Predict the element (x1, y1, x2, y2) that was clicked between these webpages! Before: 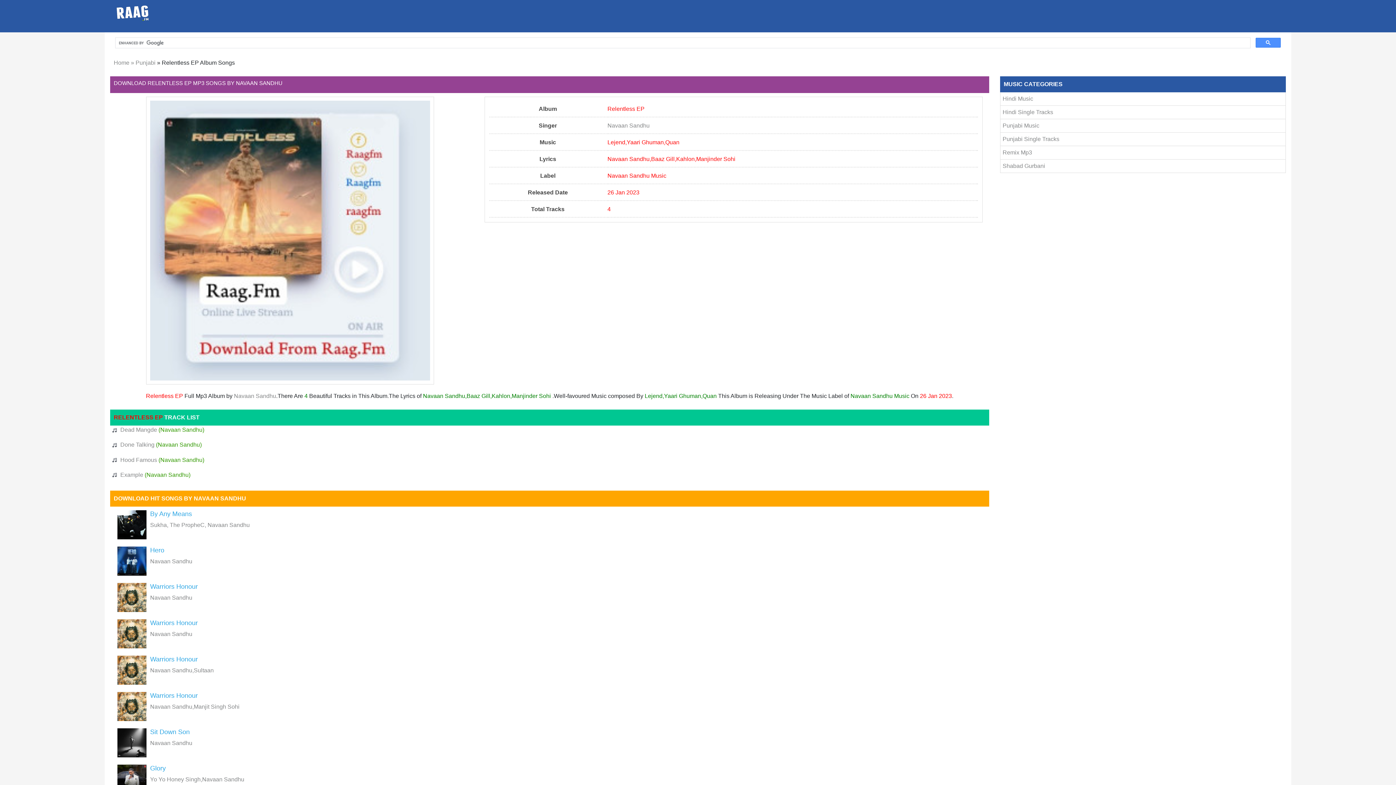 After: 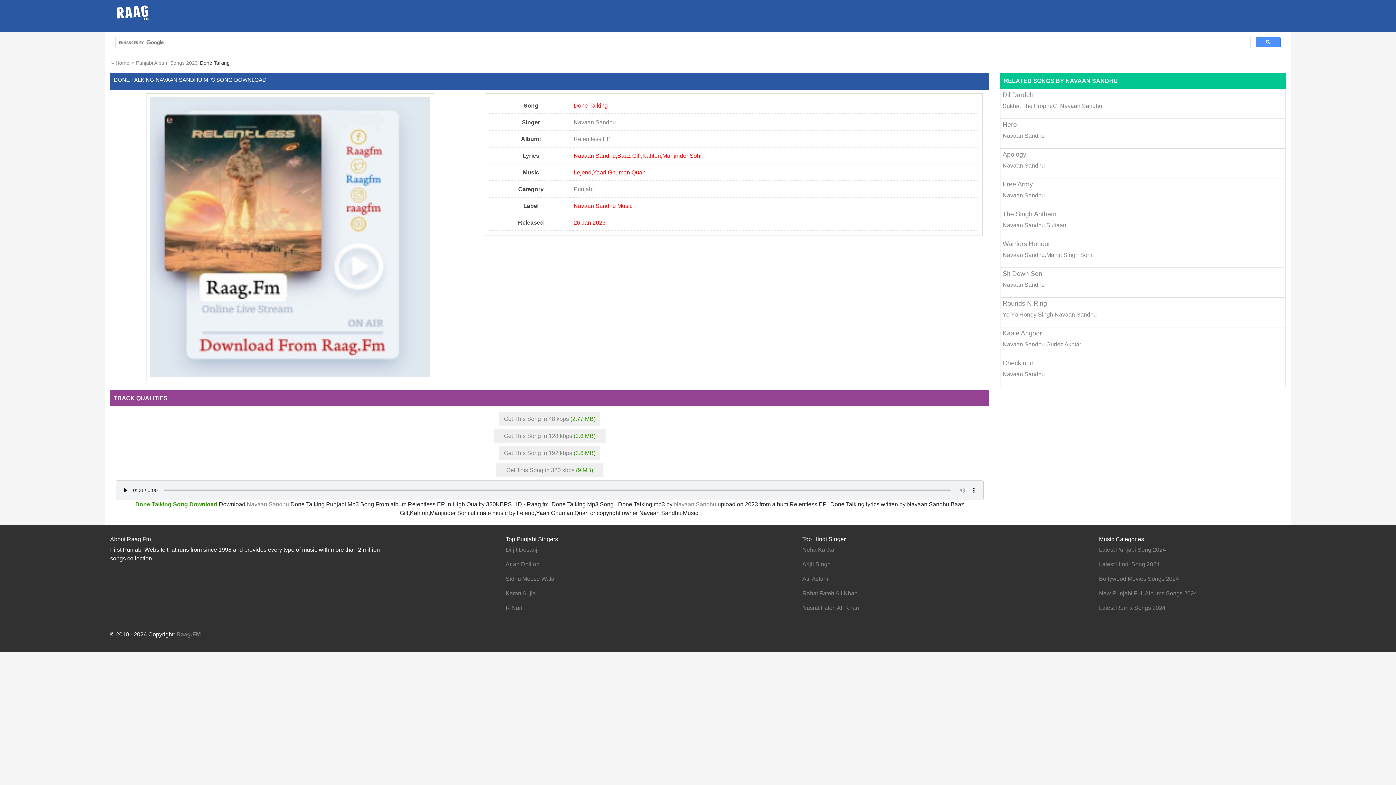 Action: bbox: (110, 441, 201, 448) label:  Done Talking (Navaan Sandhu)